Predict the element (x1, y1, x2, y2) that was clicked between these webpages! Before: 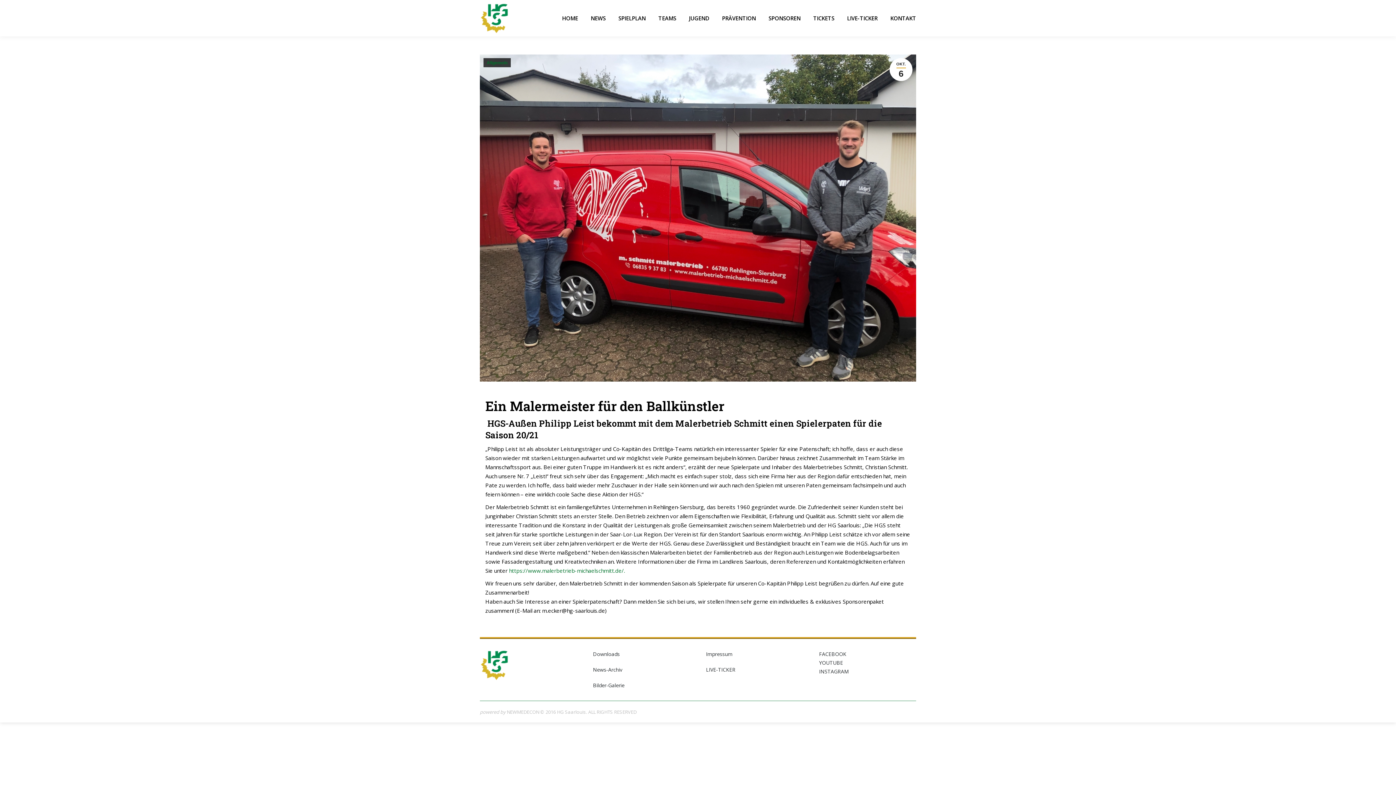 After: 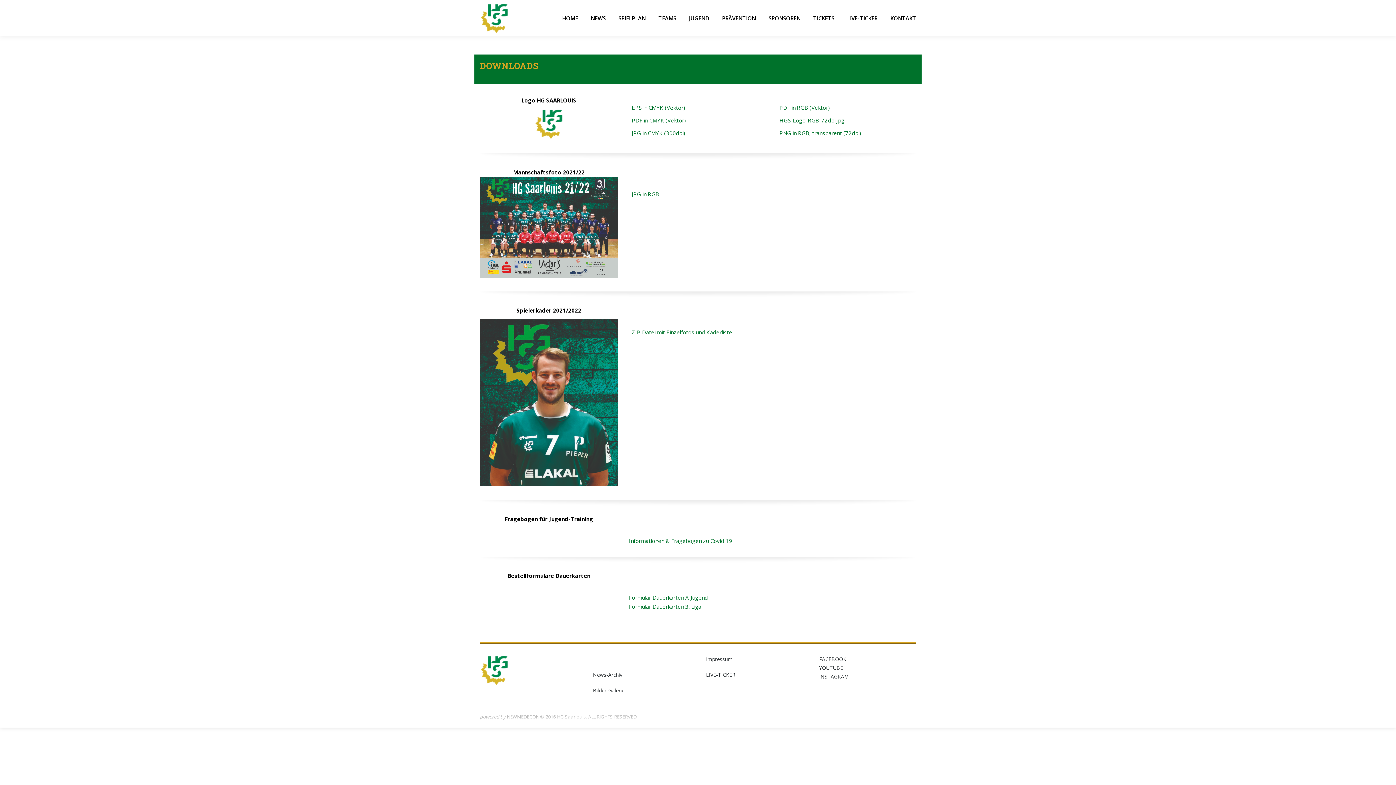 Action: label: Downloads bbox: (593, 650, 620, 658)